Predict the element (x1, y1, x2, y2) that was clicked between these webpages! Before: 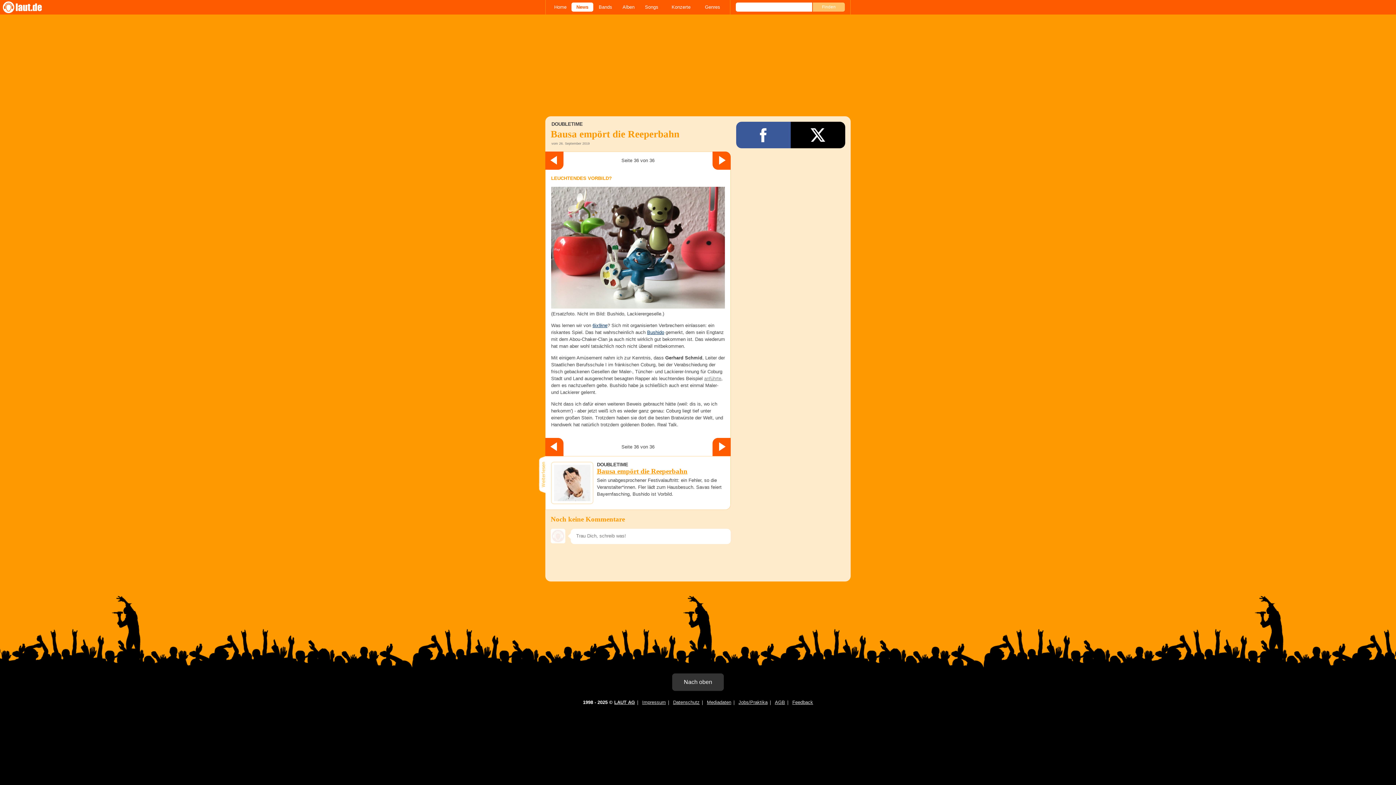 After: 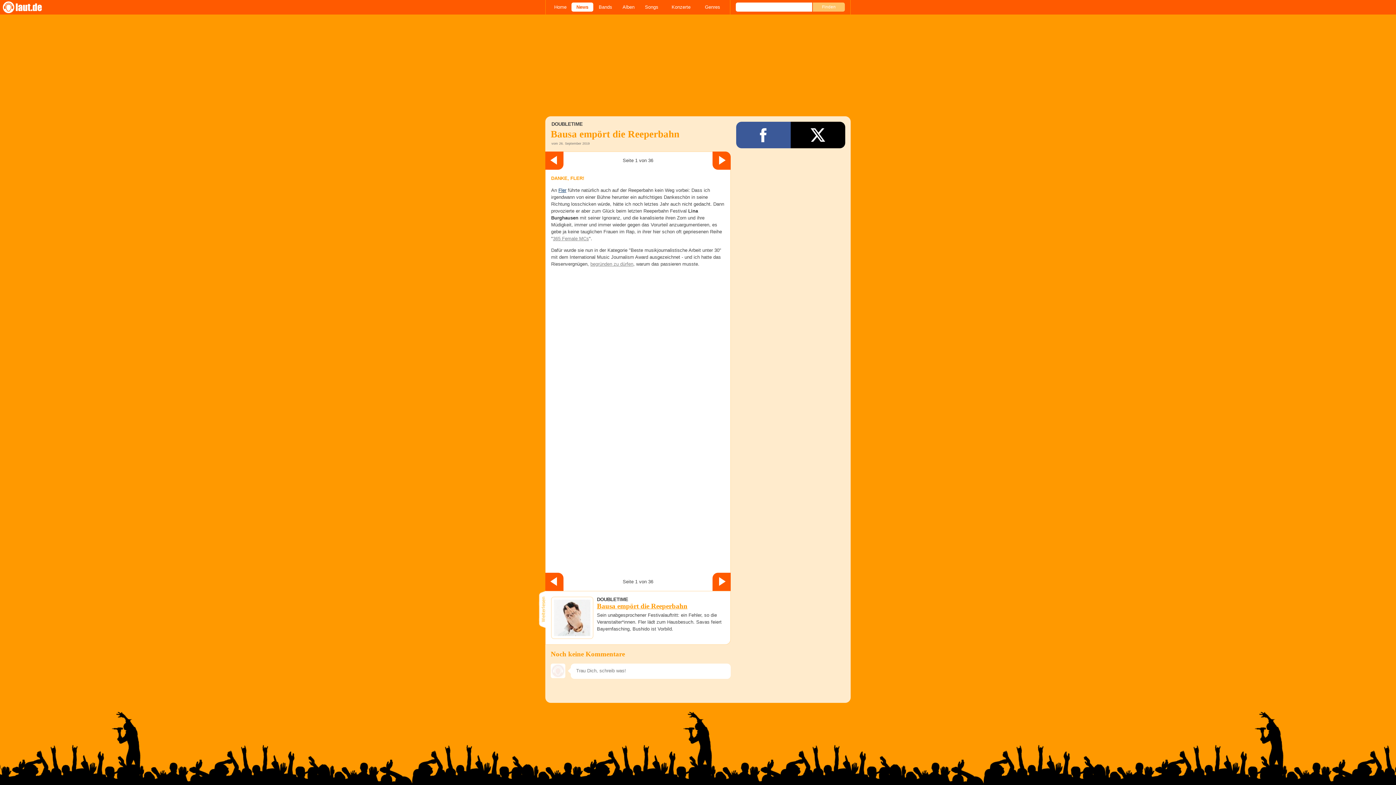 Action: bbox: (712, 438, 730, 456) label: Weiter